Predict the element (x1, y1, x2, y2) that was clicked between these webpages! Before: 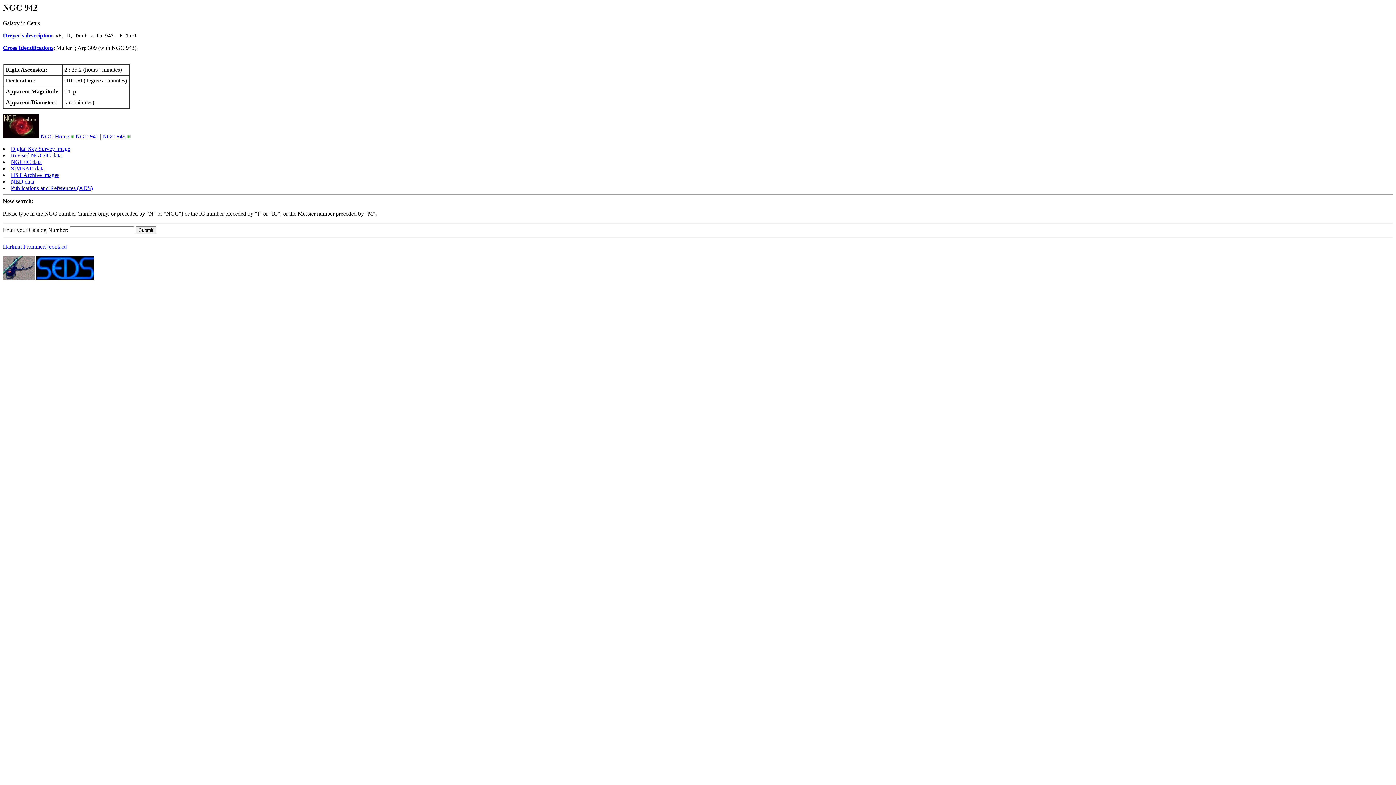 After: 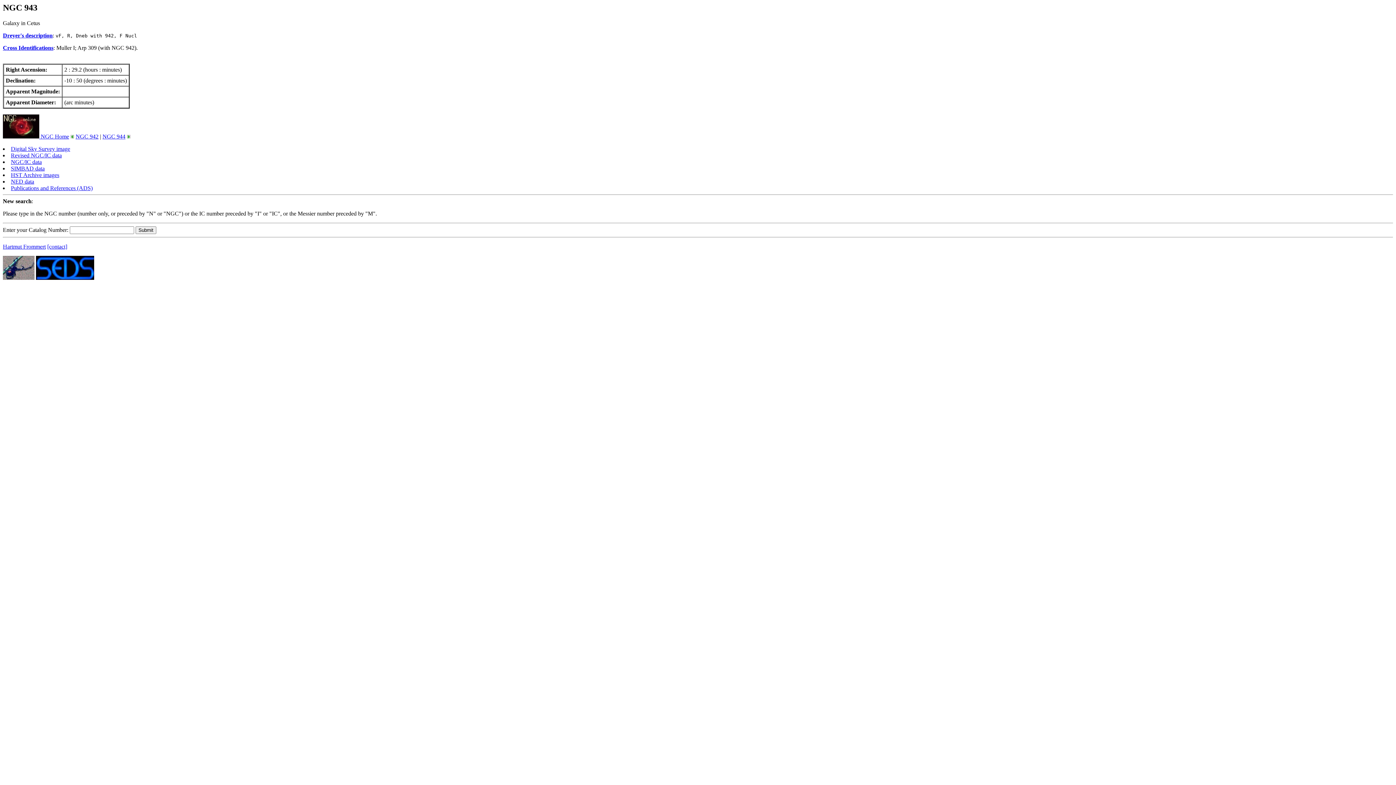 Action: bbox: (102, 133, 125, 139) label: NGC 943